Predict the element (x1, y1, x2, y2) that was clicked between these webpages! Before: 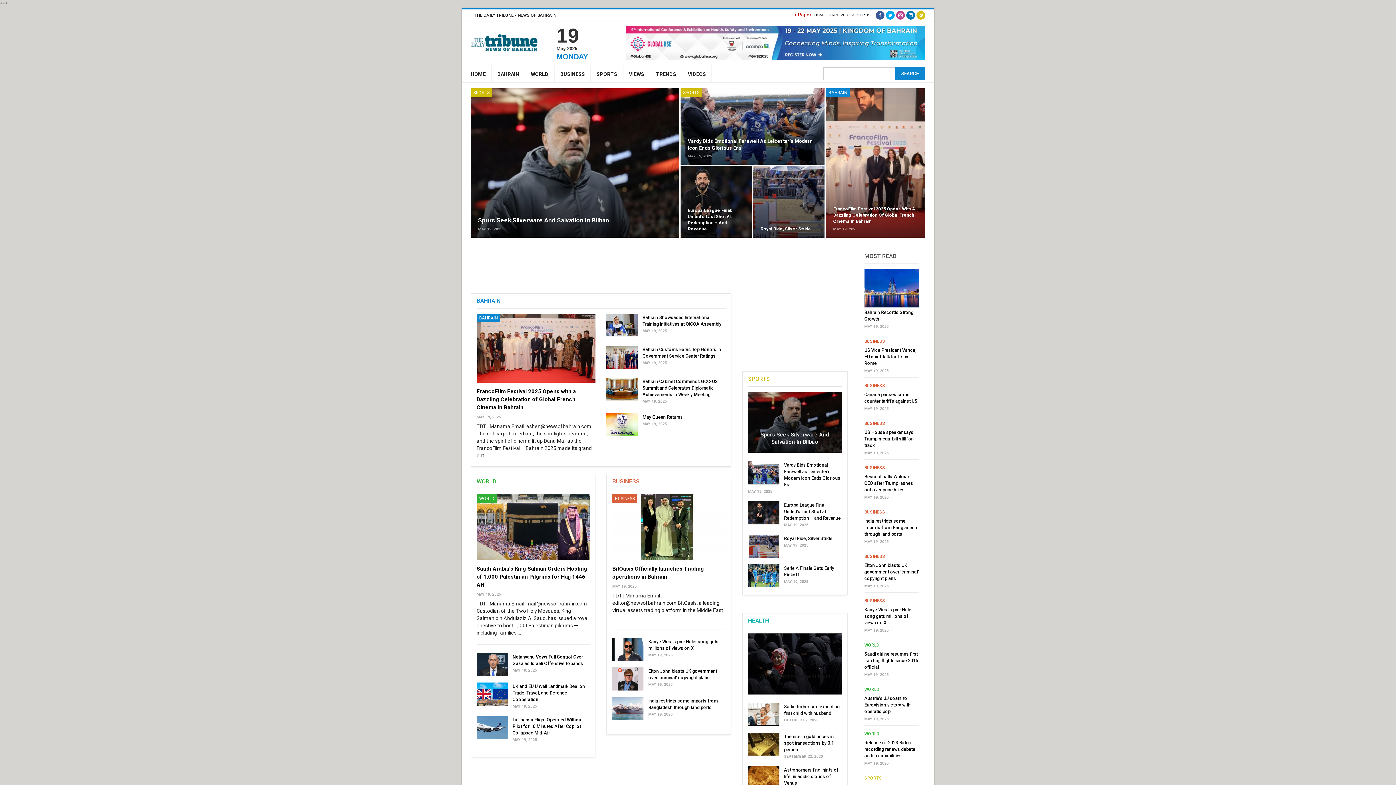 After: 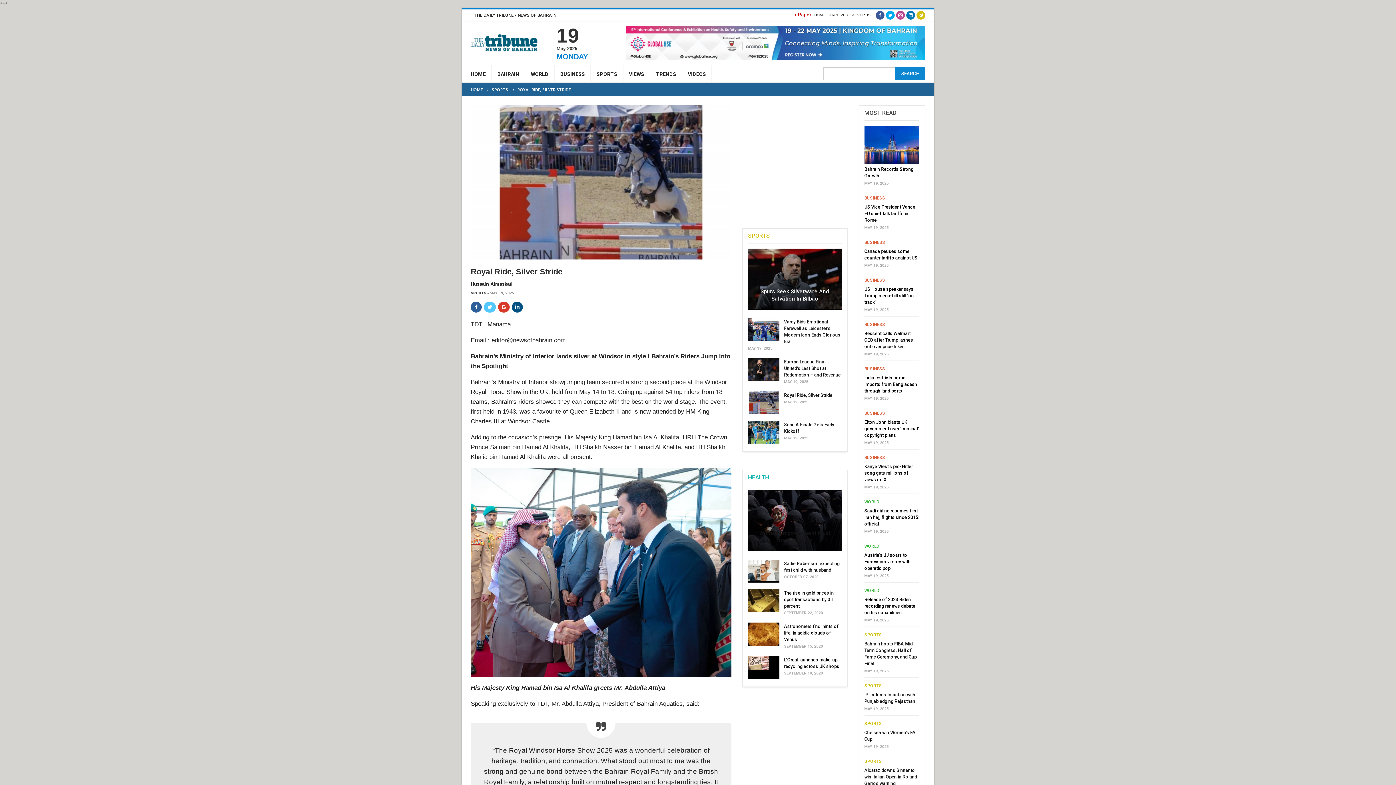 Action: label: Royal Ride, Silver Stride bbox: (760, 226, 811, 231)